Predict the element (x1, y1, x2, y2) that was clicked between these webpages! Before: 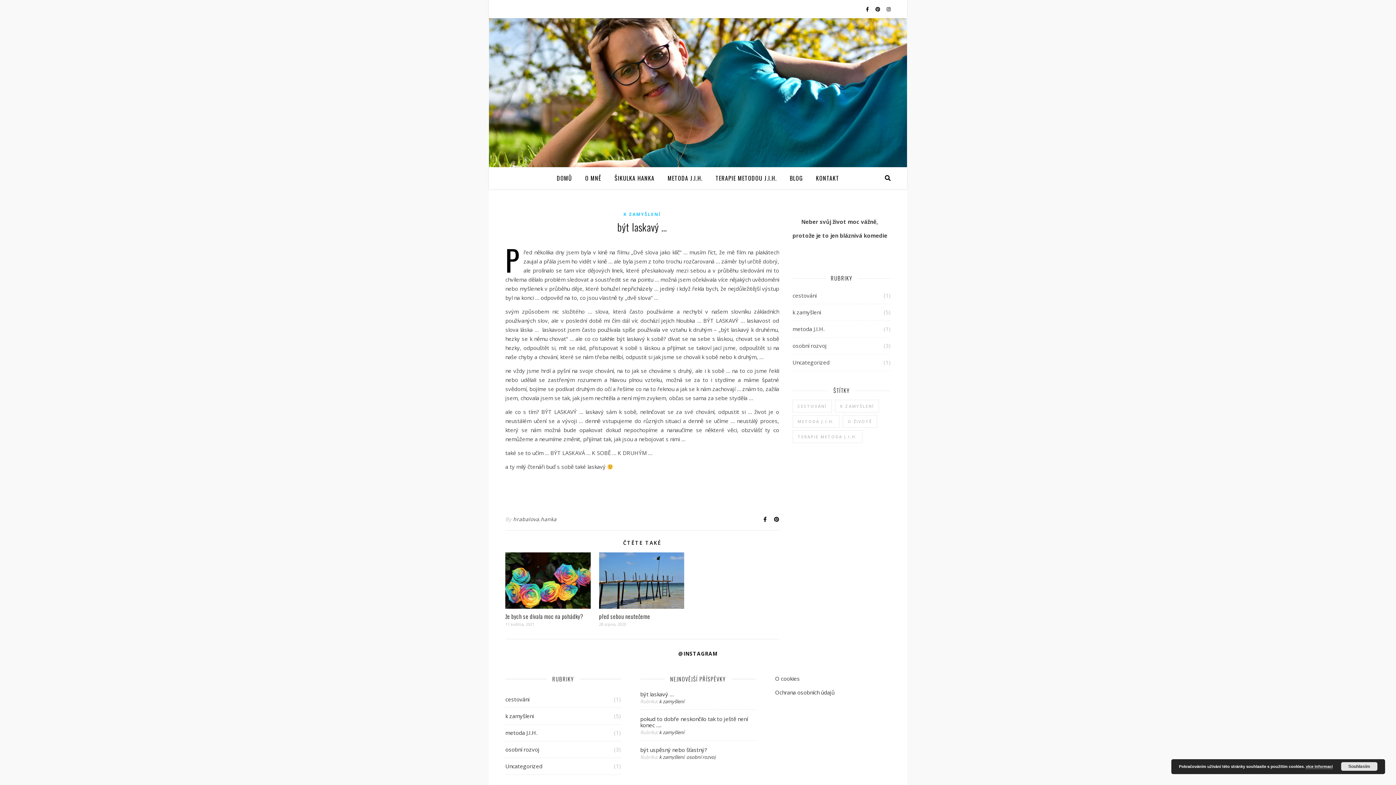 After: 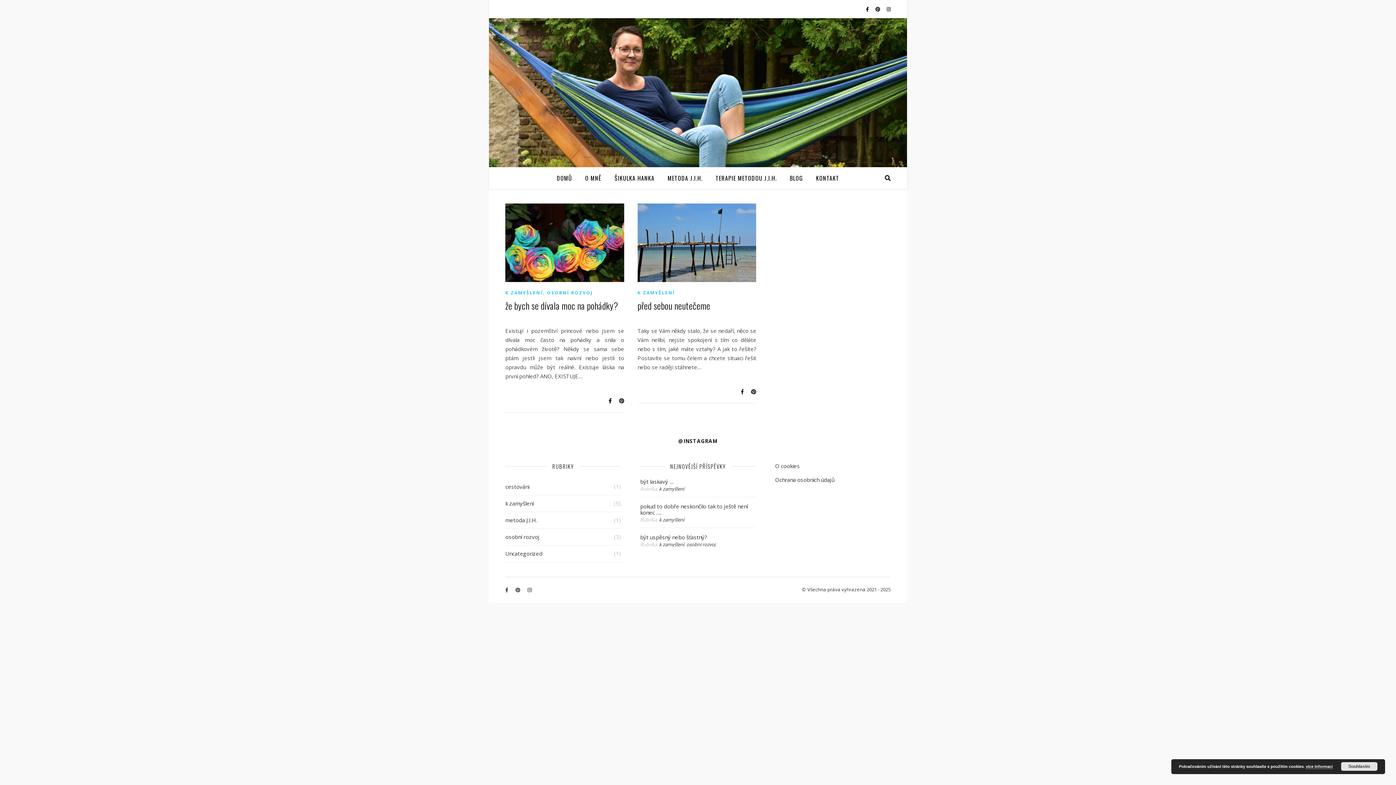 Action: label: k zamyšlení (2 položky) bbox: (835, 400, 879, 412)